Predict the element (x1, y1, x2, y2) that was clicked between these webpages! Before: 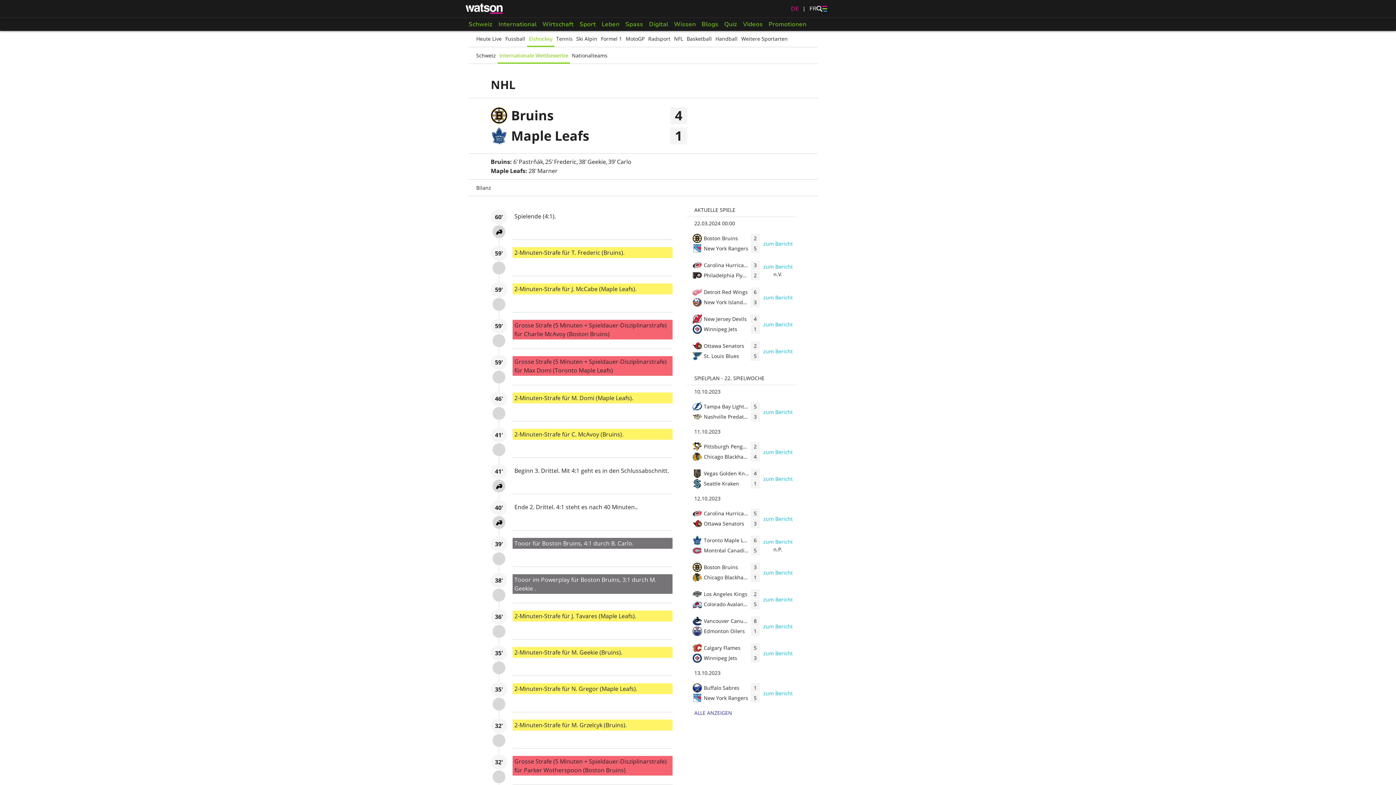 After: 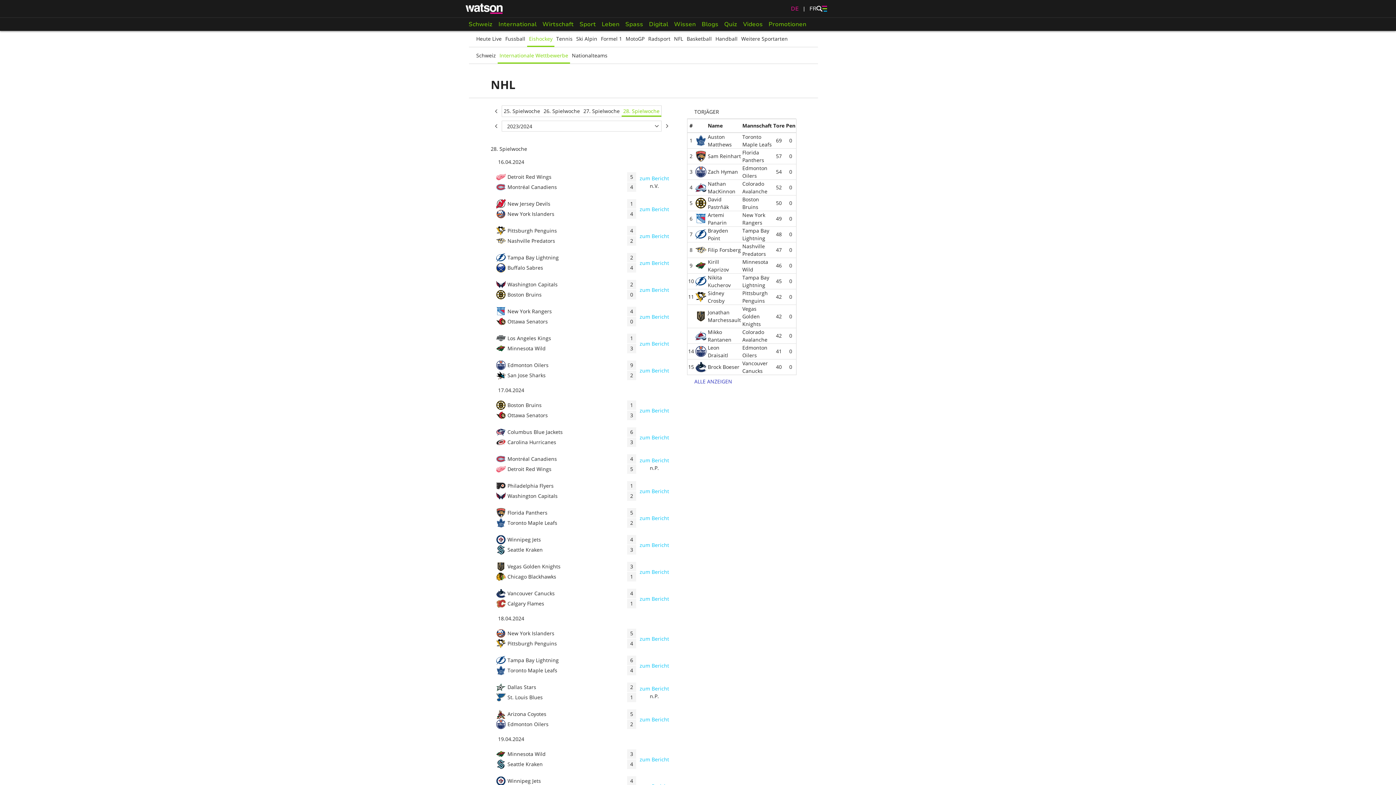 Action: label: ALLE ANZEIGEN bbox: (687, 706, 796, 720)